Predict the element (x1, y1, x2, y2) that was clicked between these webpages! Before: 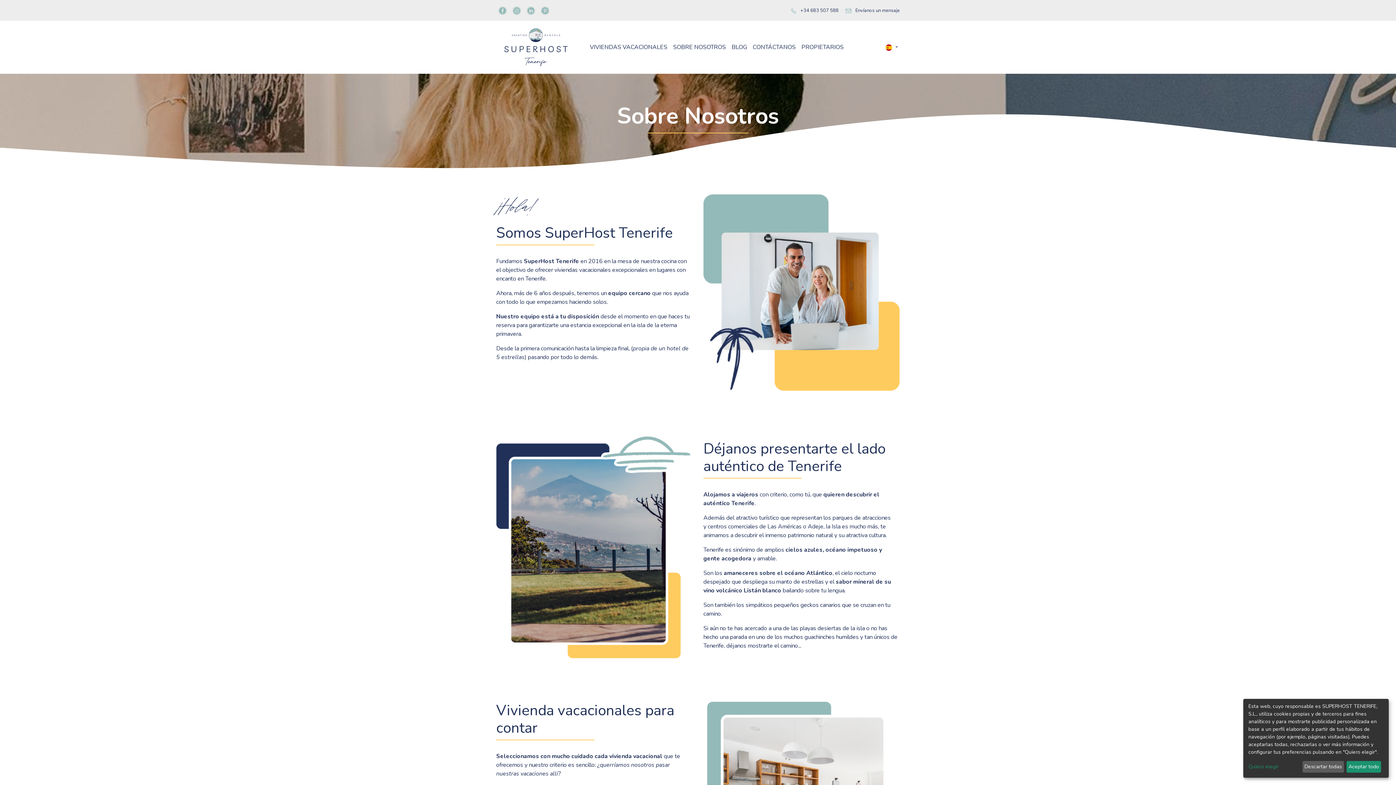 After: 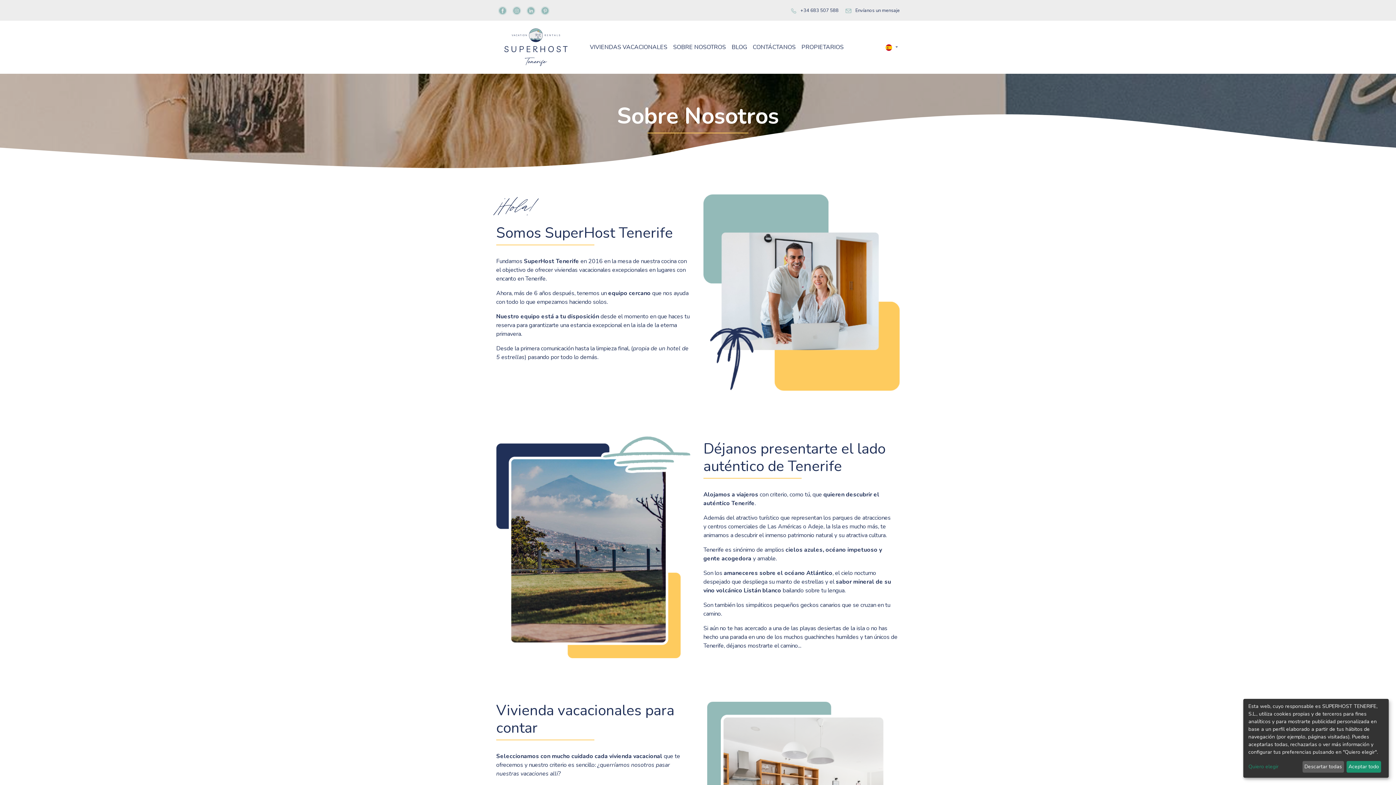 Action: bbox: (670, 39, 728, 54) label: SOBRE NOSOTROS